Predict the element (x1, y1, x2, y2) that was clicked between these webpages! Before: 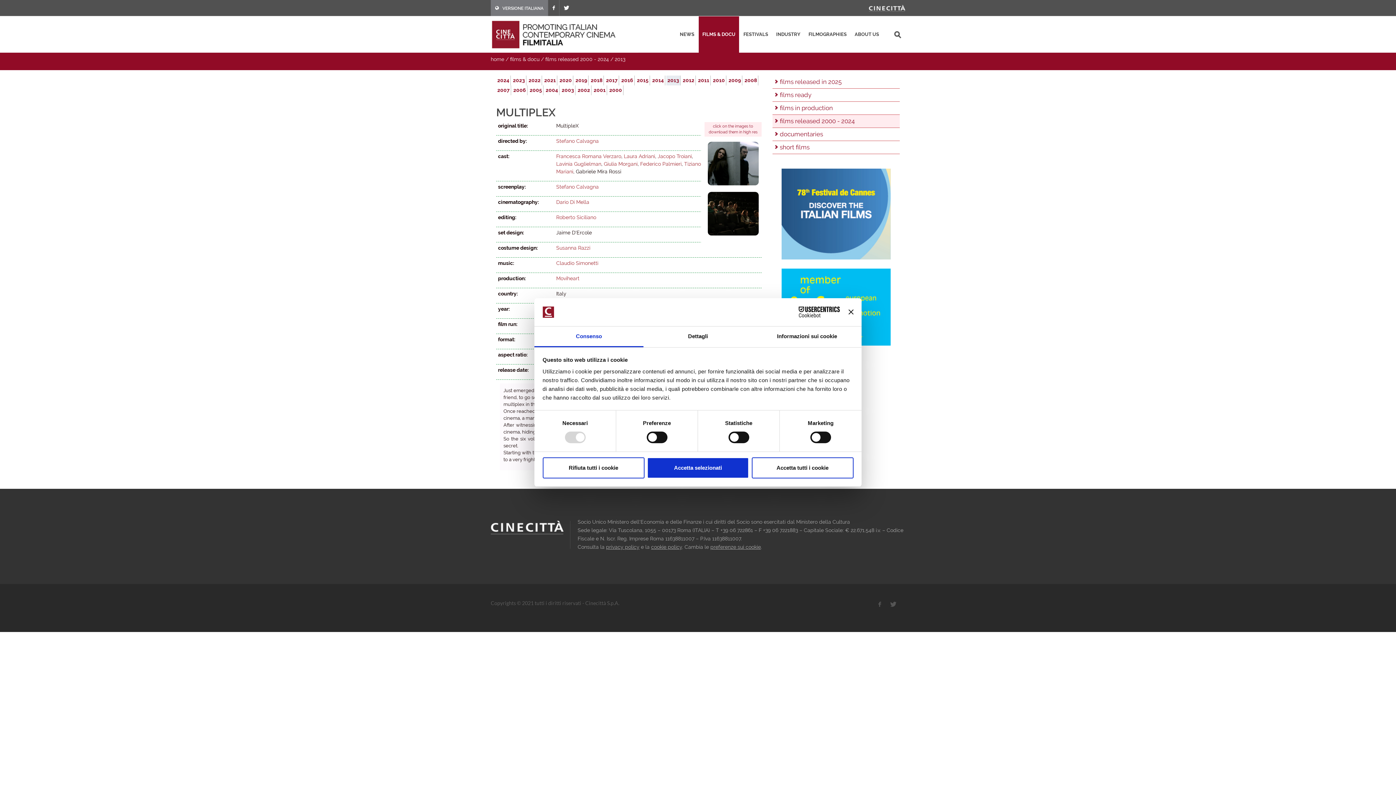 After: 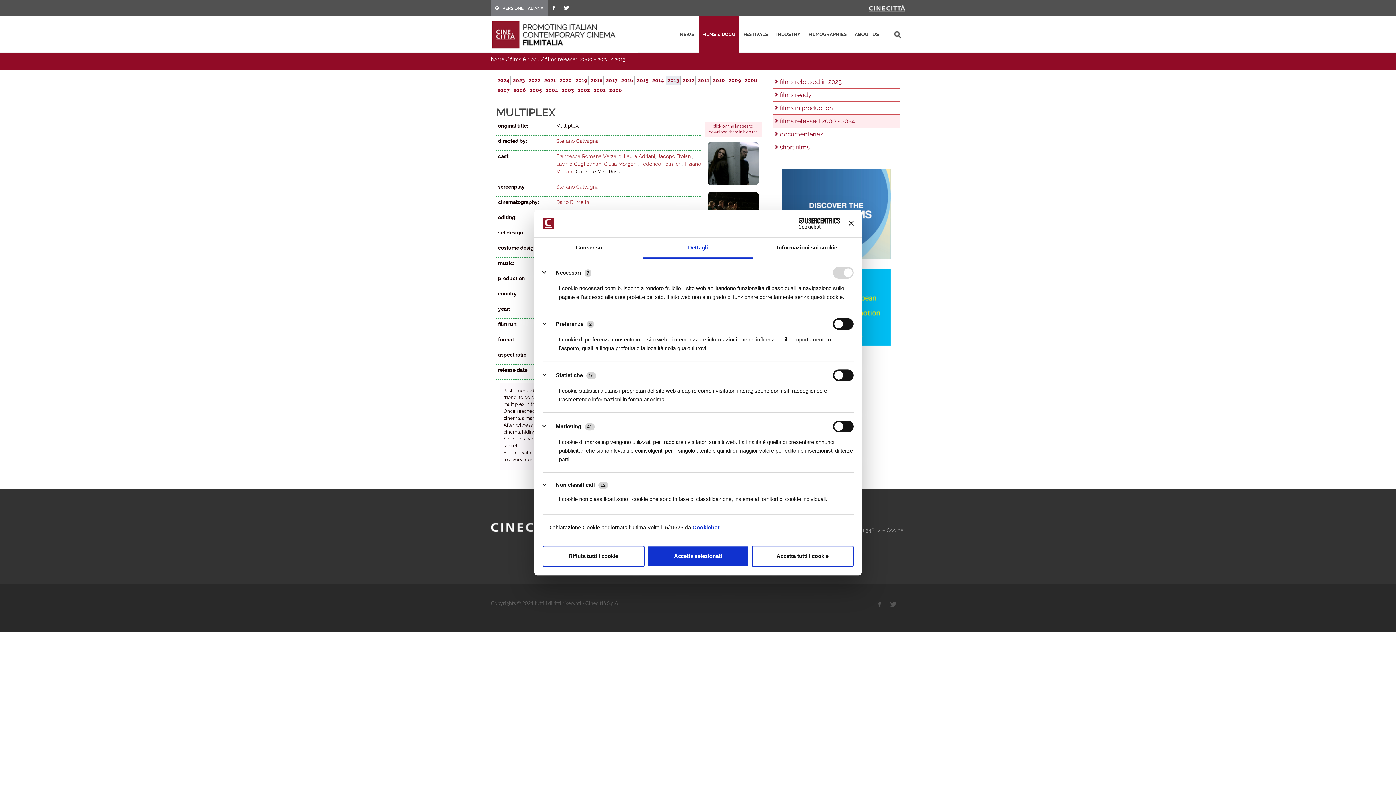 Action: label: Dettagli bbox: (643, 326, 752, 347)